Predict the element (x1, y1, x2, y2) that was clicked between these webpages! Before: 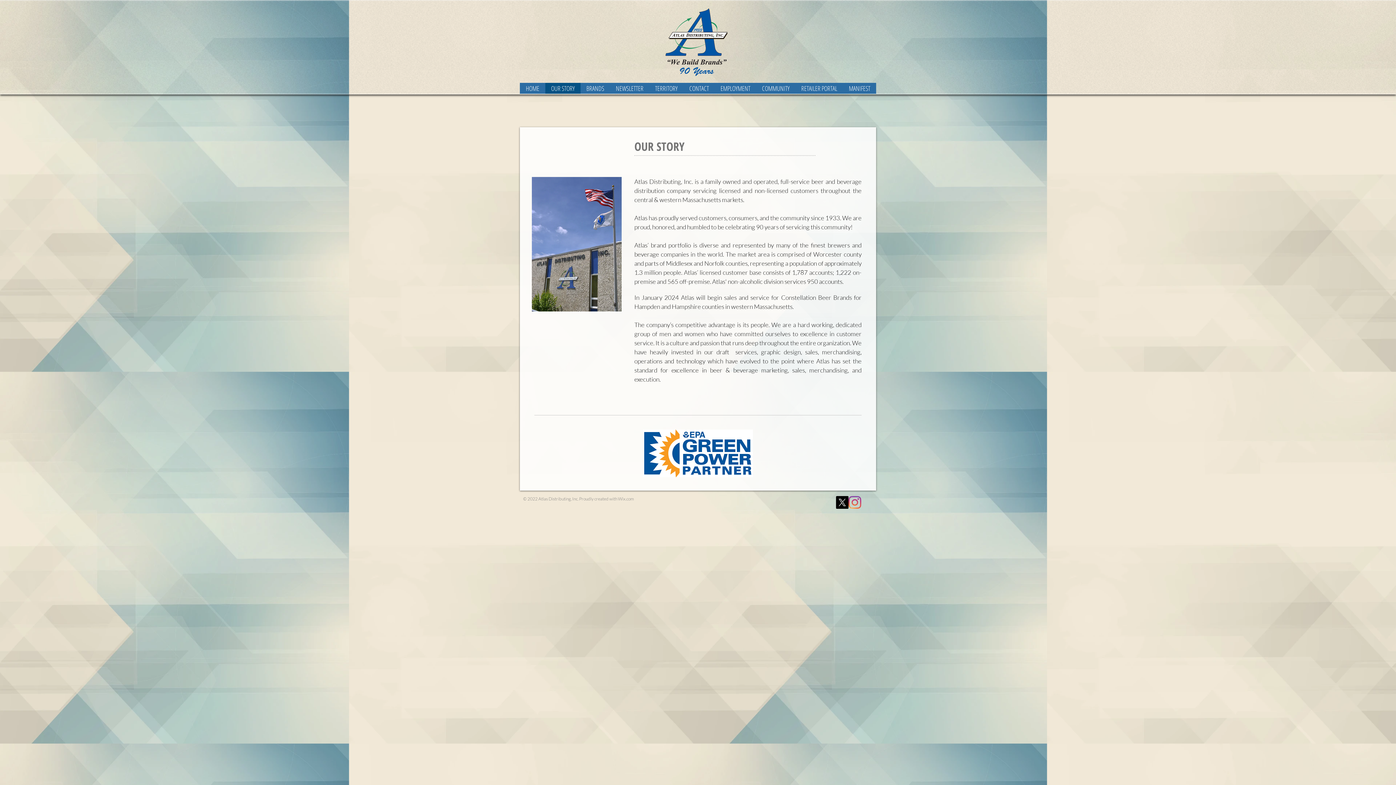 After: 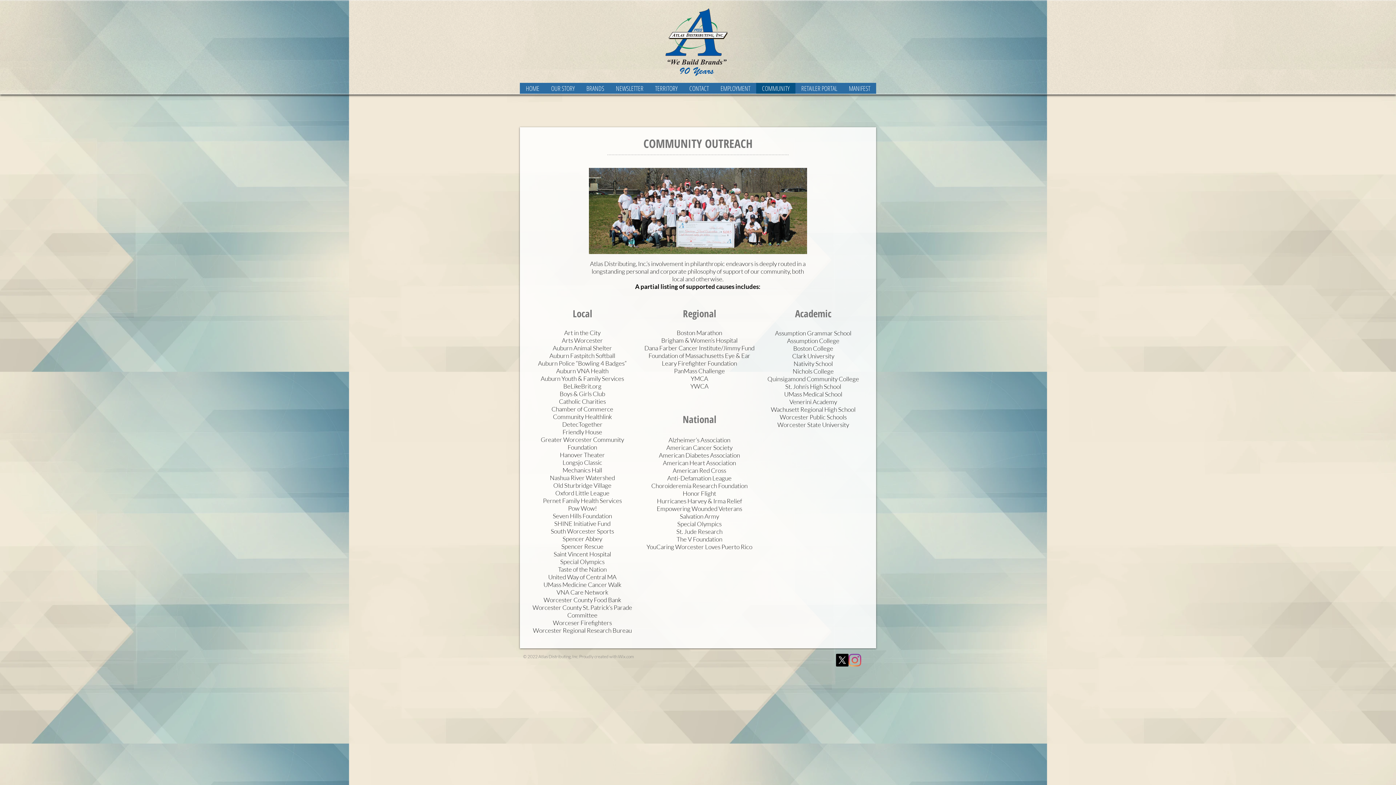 Action: label: COMMUNITY bbox: (756, 82, 795, 93)